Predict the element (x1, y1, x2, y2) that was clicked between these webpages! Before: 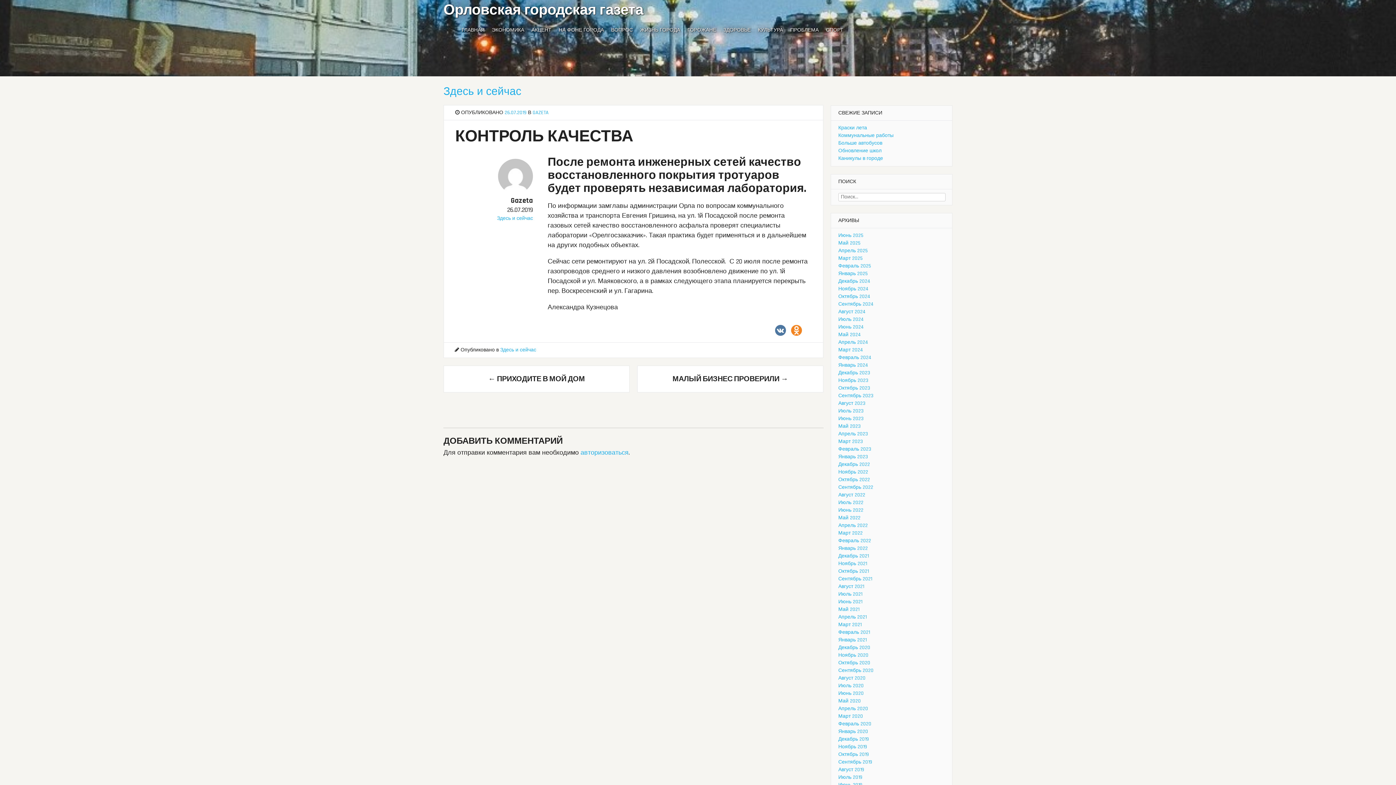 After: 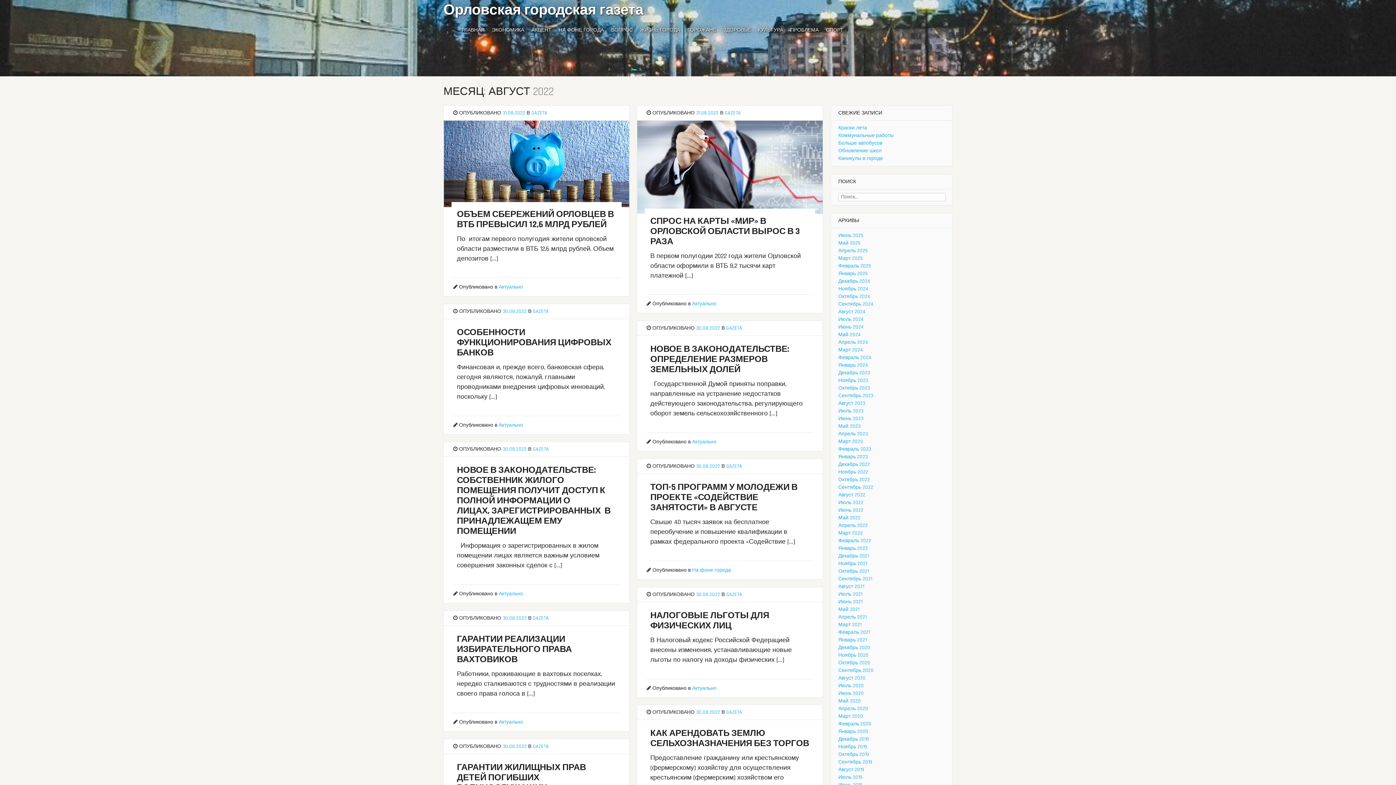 Action: bbox: (838, 492, 865, 498) label: Август 2022